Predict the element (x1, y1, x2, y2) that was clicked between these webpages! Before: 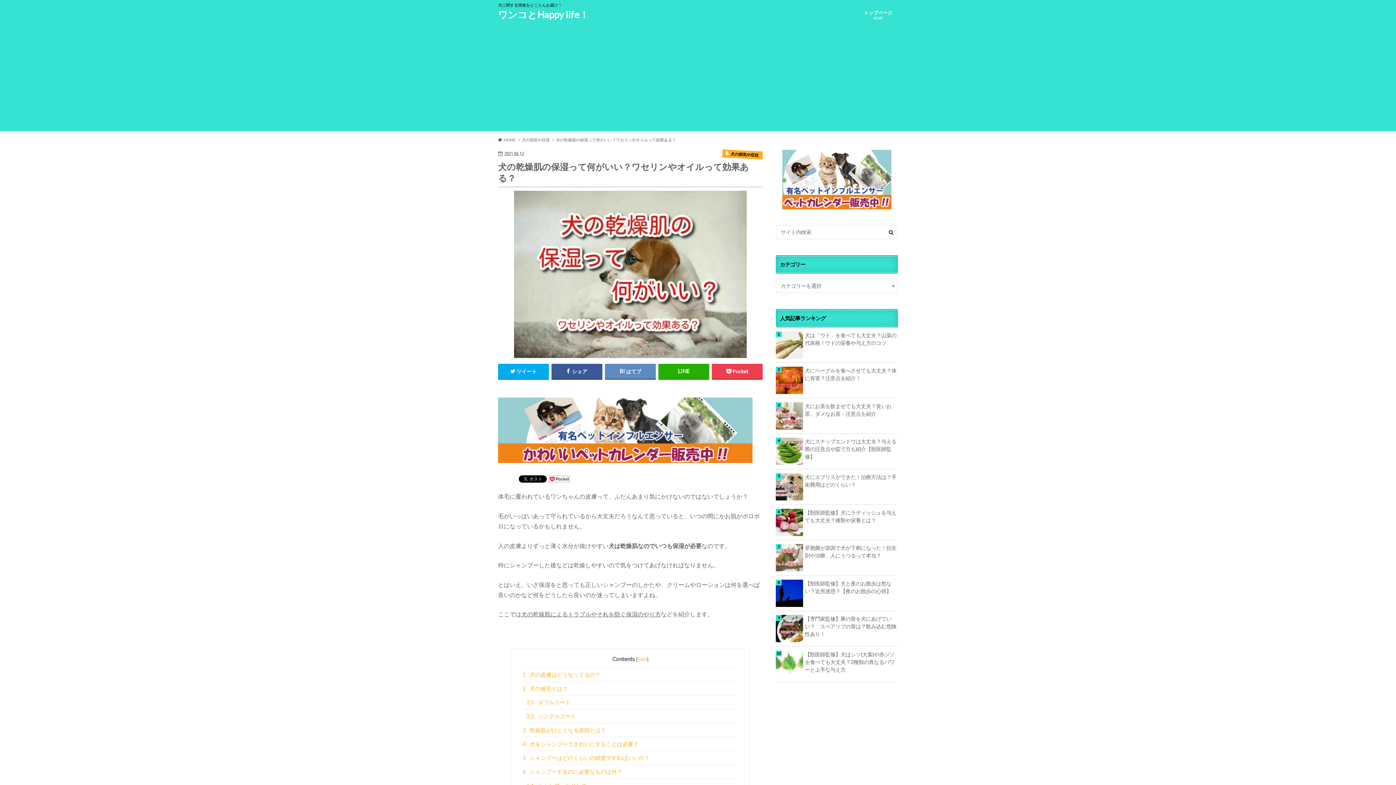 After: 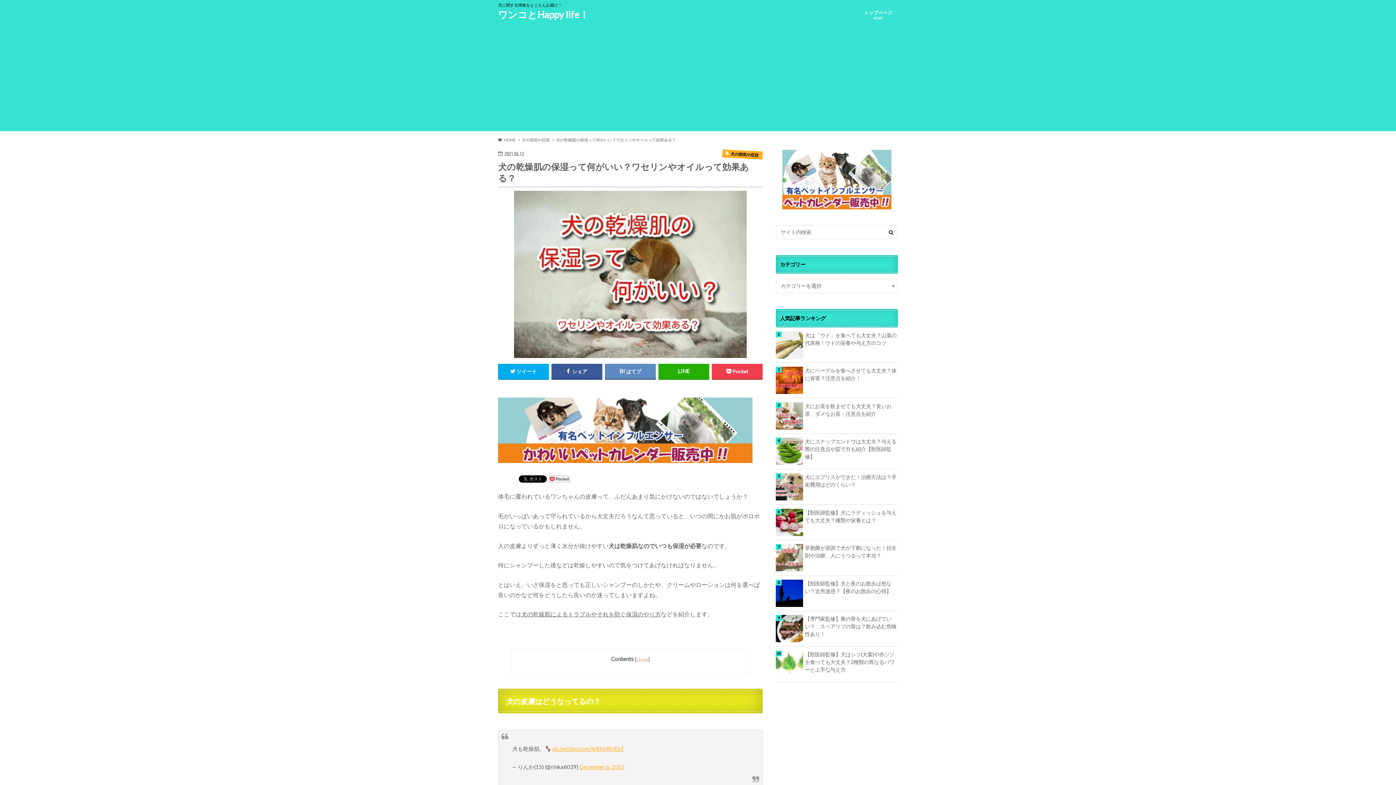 Action: bbox: (637, 656, 647, 662) label: hide